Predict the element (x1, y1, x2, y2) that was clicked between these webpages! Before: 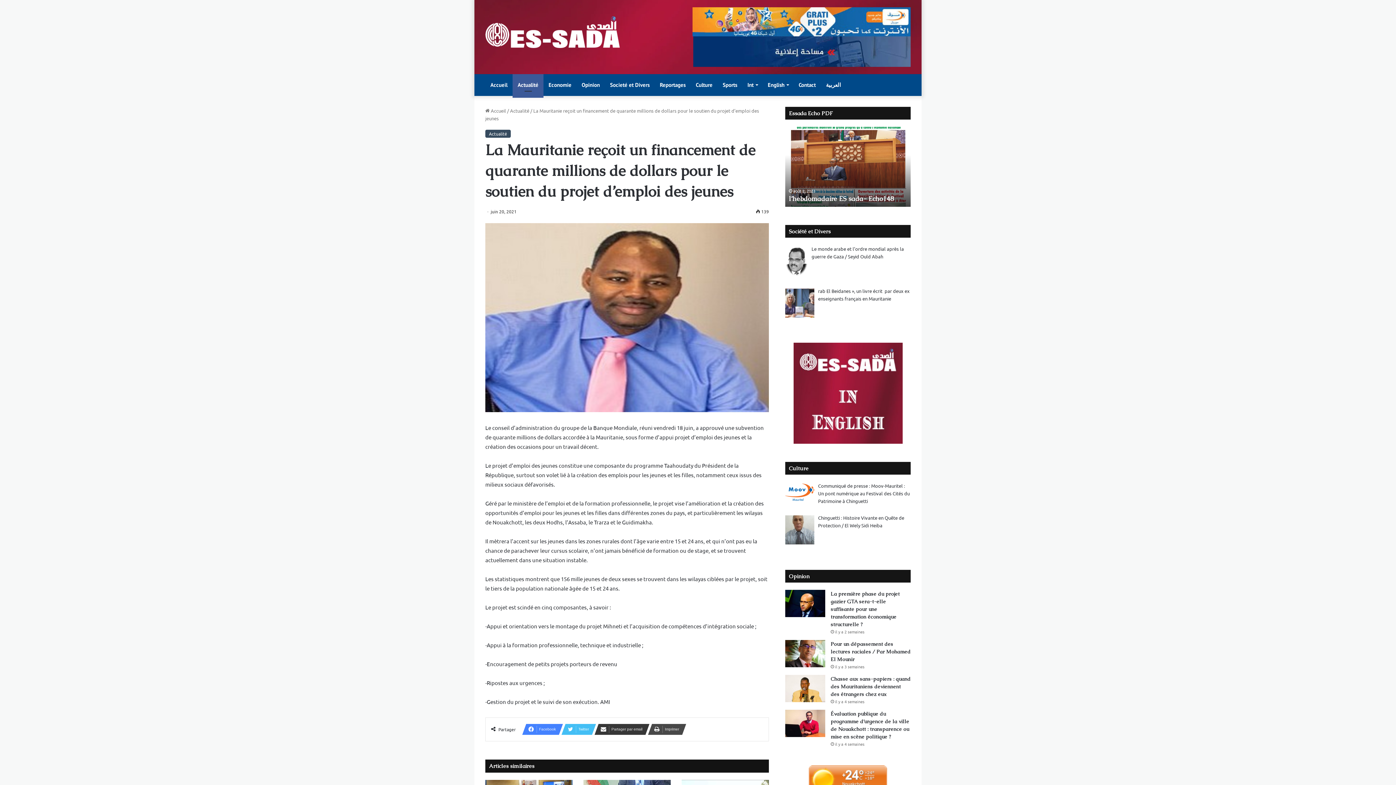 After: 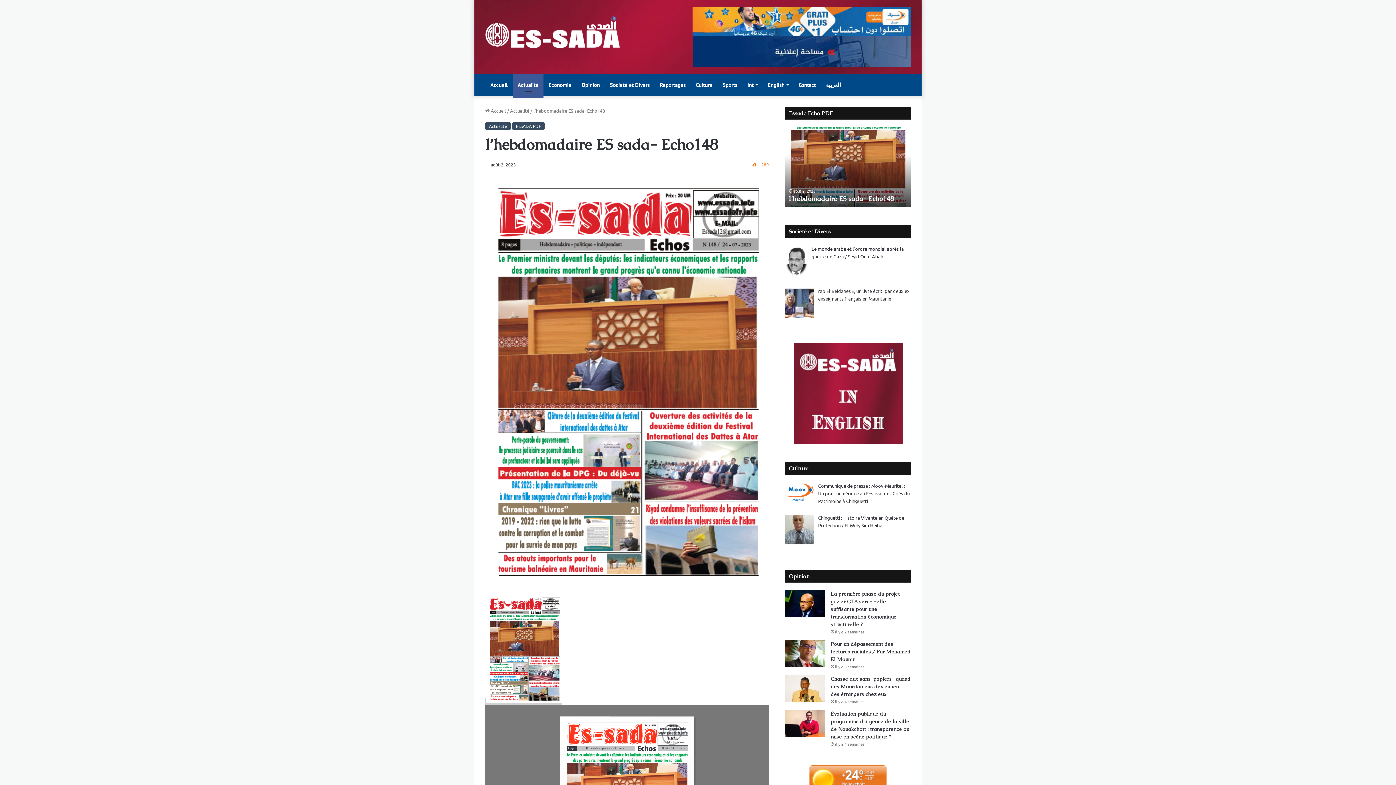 Action: label: l’hebdomadaire ES sada- Echo148 bbox: (785, 126, 910, 206)